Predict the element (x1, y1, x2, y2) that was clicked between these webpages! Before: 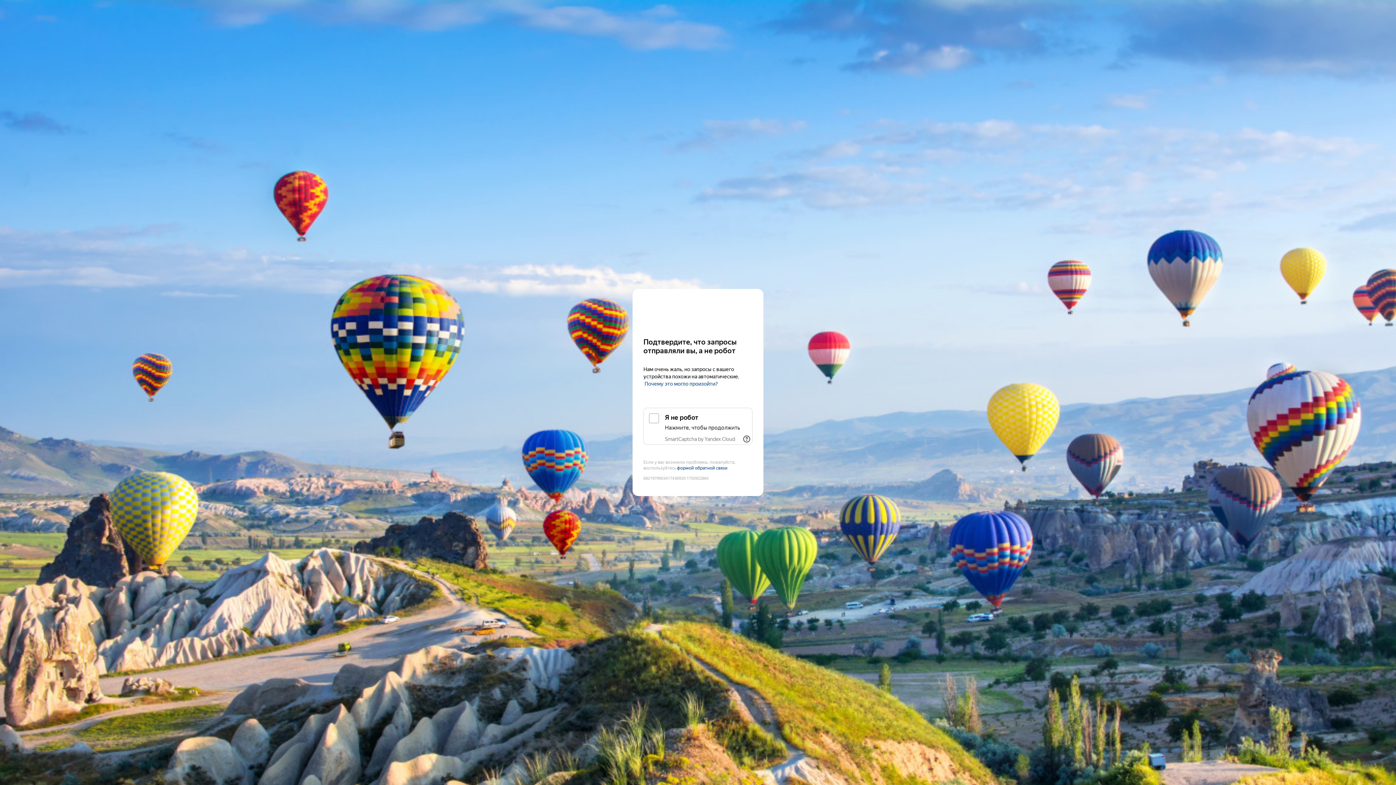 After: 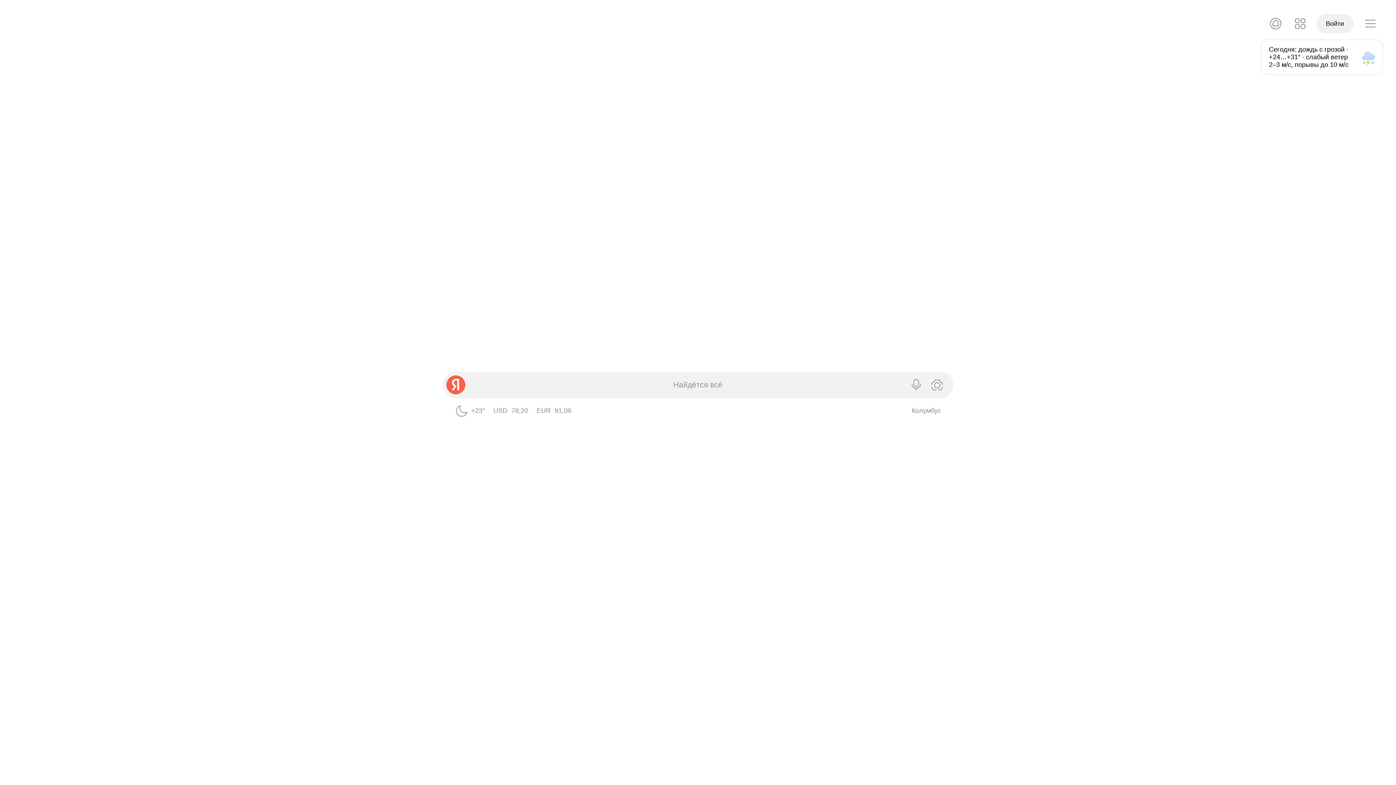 Action: bbox: (643, 303, 752, 316) label: Yandex